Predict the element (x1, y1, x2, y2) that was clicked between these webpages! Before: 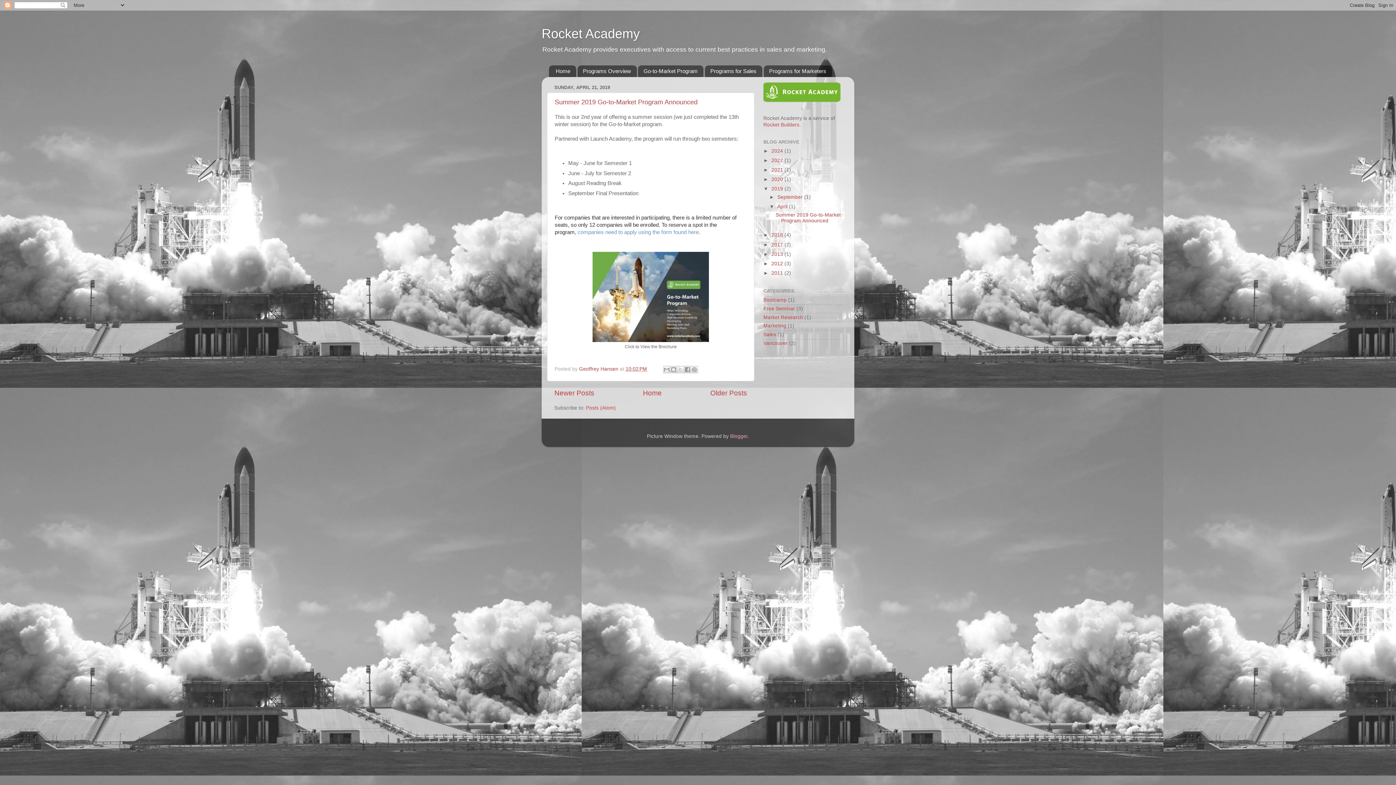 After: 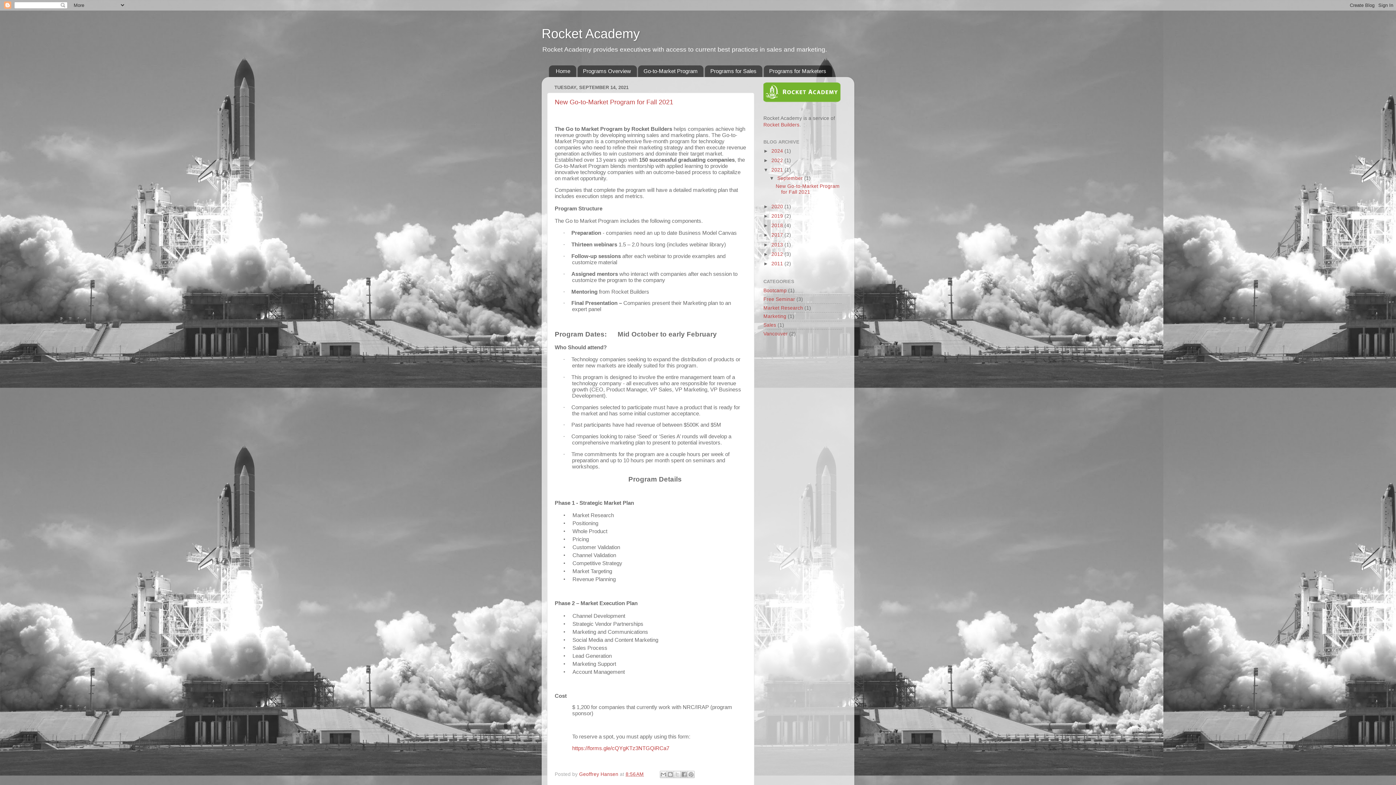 Action: label: 2021  bbox: (771, 167, 784, 172)